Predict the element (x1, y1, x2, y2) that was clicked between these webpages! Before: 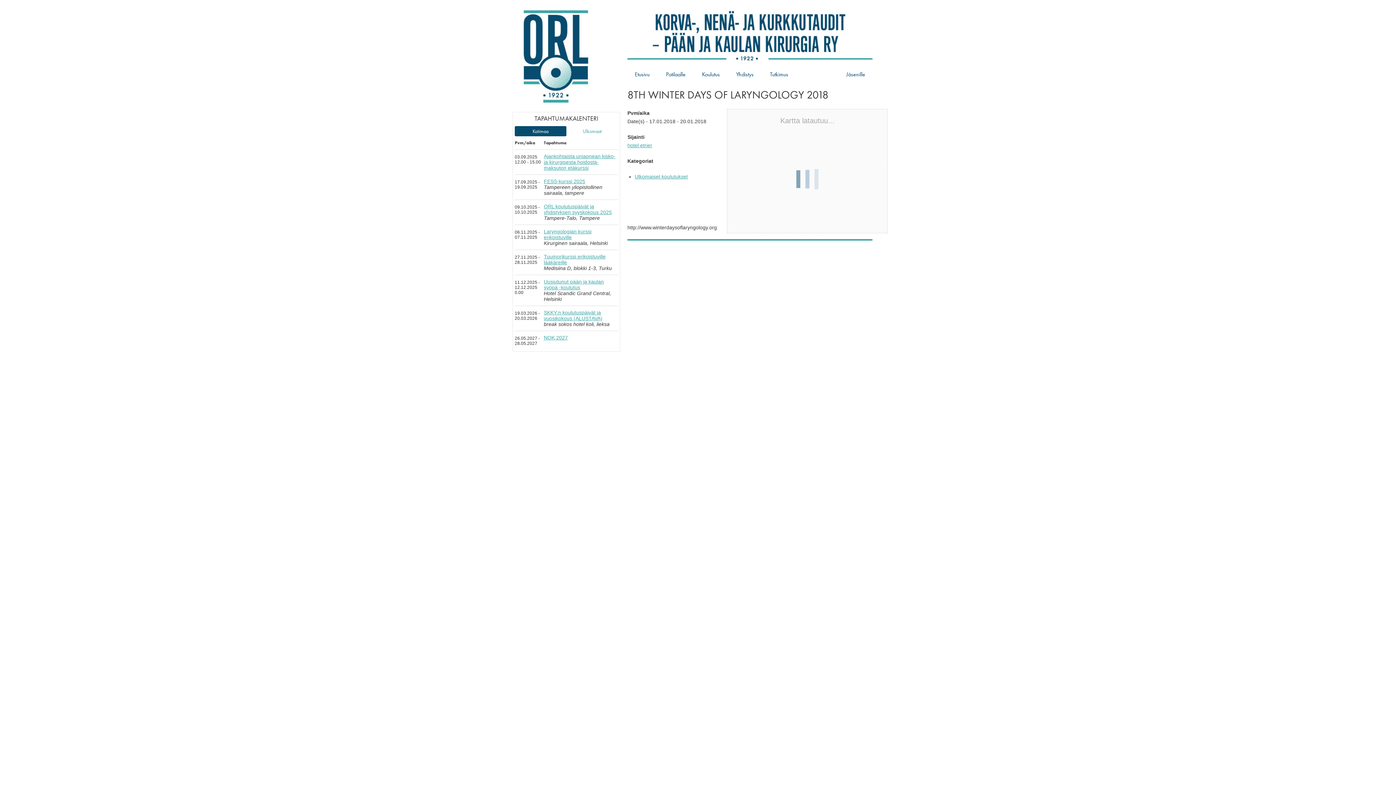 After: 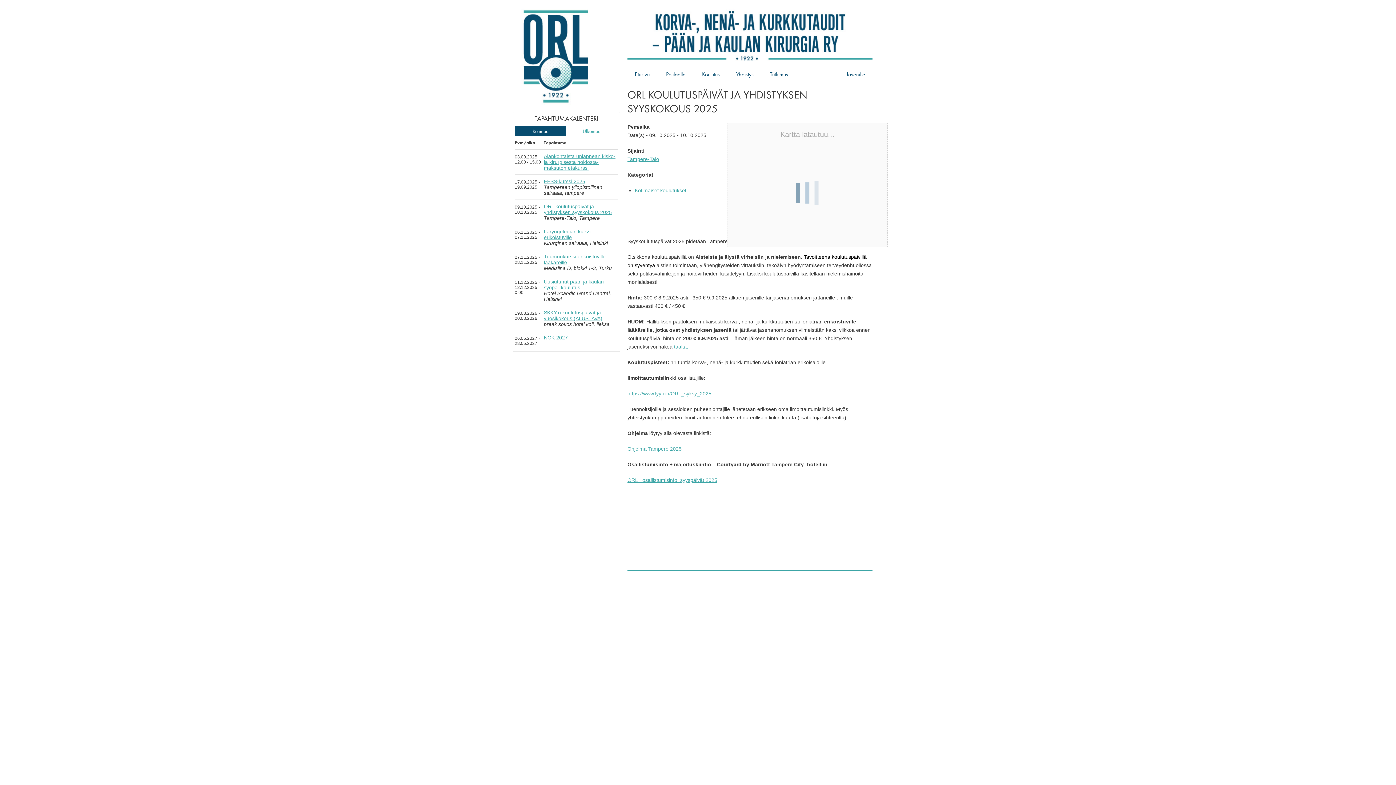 Action: label: ORL koulutuspäivät ja yhdistyksen syyskokous 2025 bbox: (544, 203, 612, 215)